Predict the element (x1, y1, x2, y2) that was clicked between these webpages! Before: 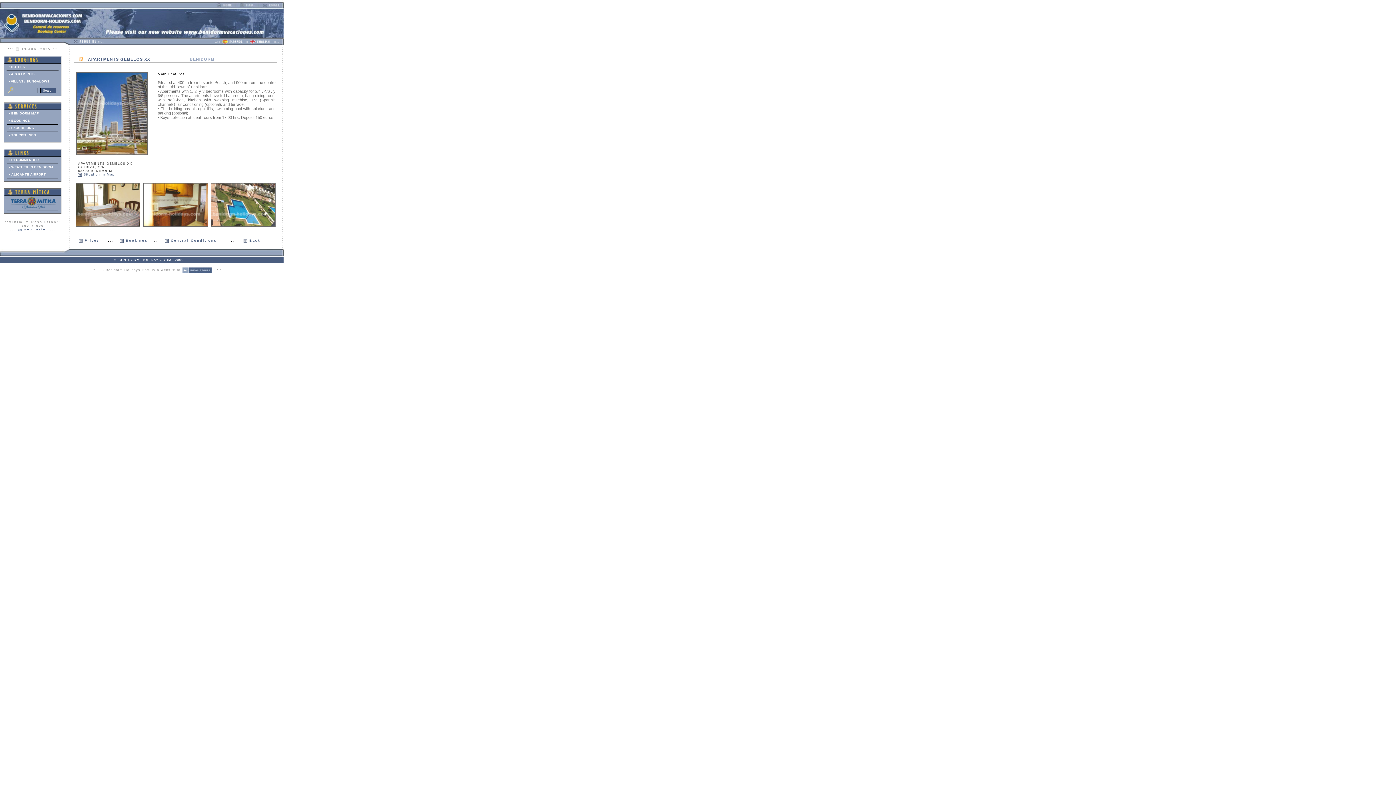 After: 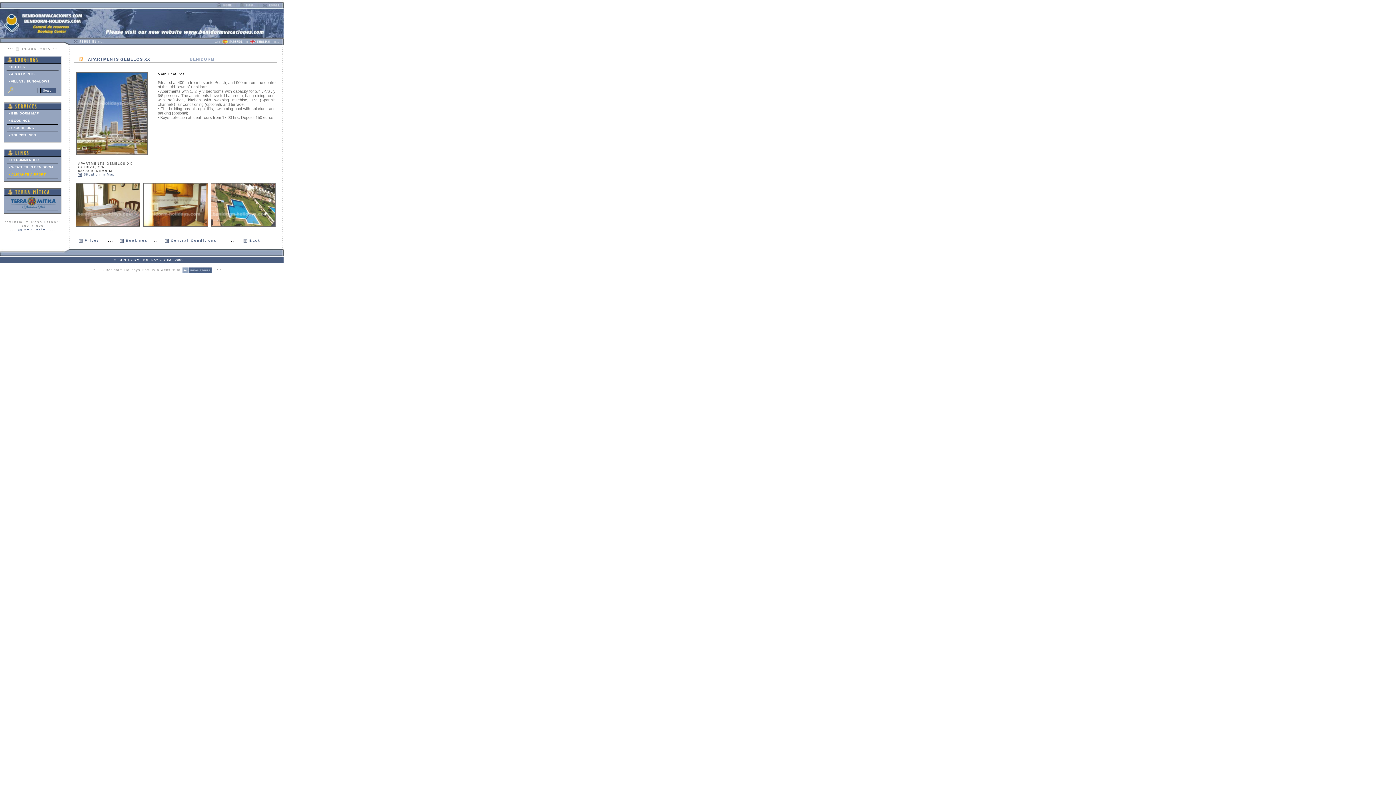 Action: label: • ALICANTE AIRPORT bbox: (9, 172, 45, 176)